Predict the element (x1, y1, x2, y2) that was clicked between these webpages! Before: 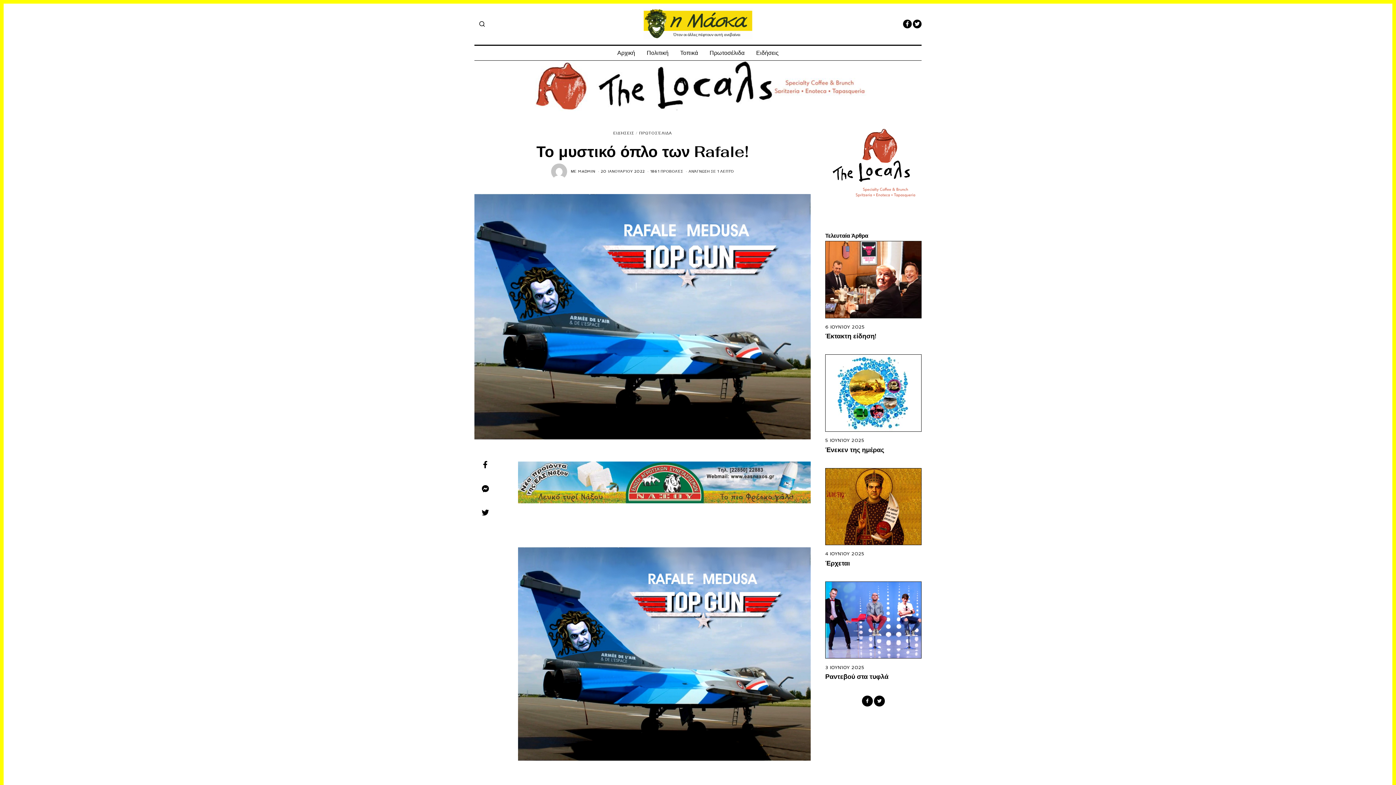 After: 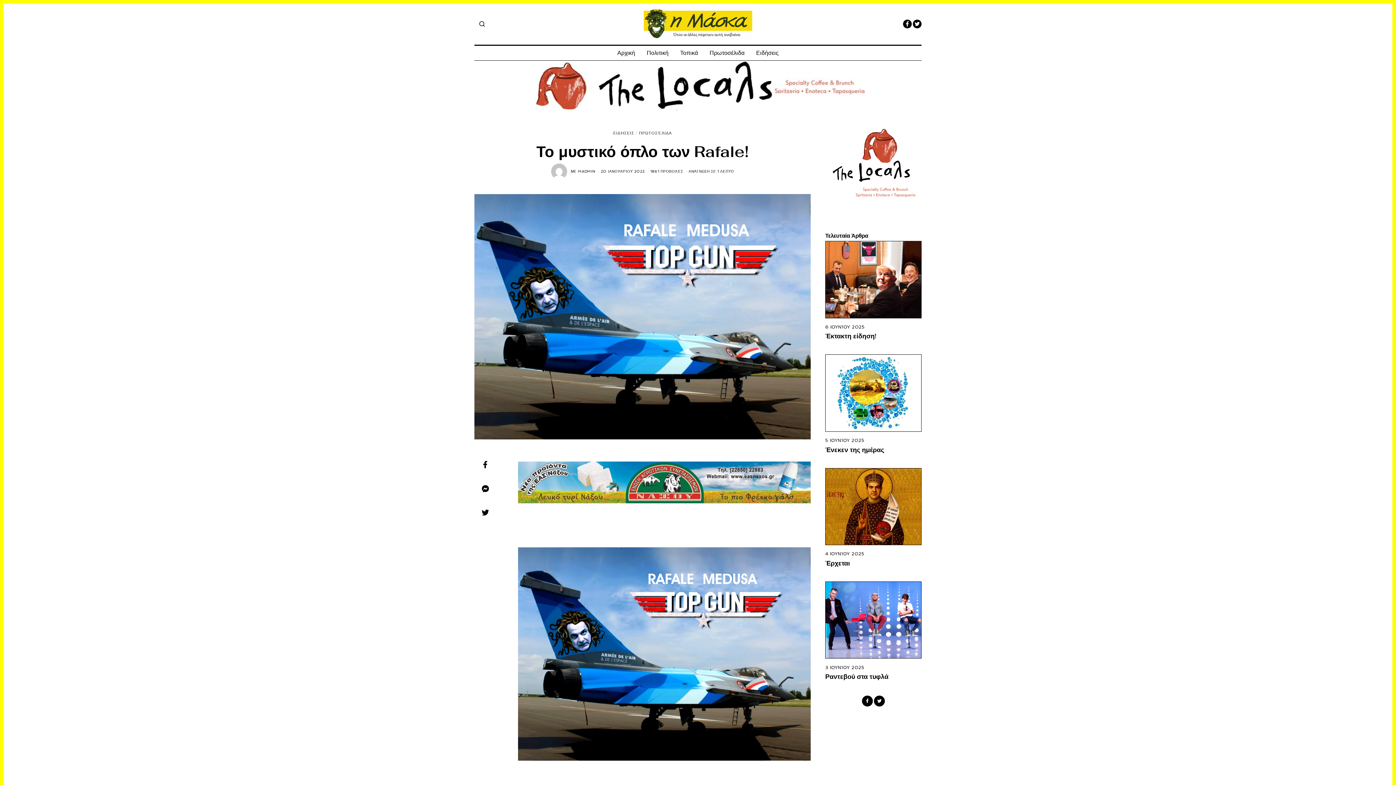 Action: bbox: (518, 461, 810, 504)